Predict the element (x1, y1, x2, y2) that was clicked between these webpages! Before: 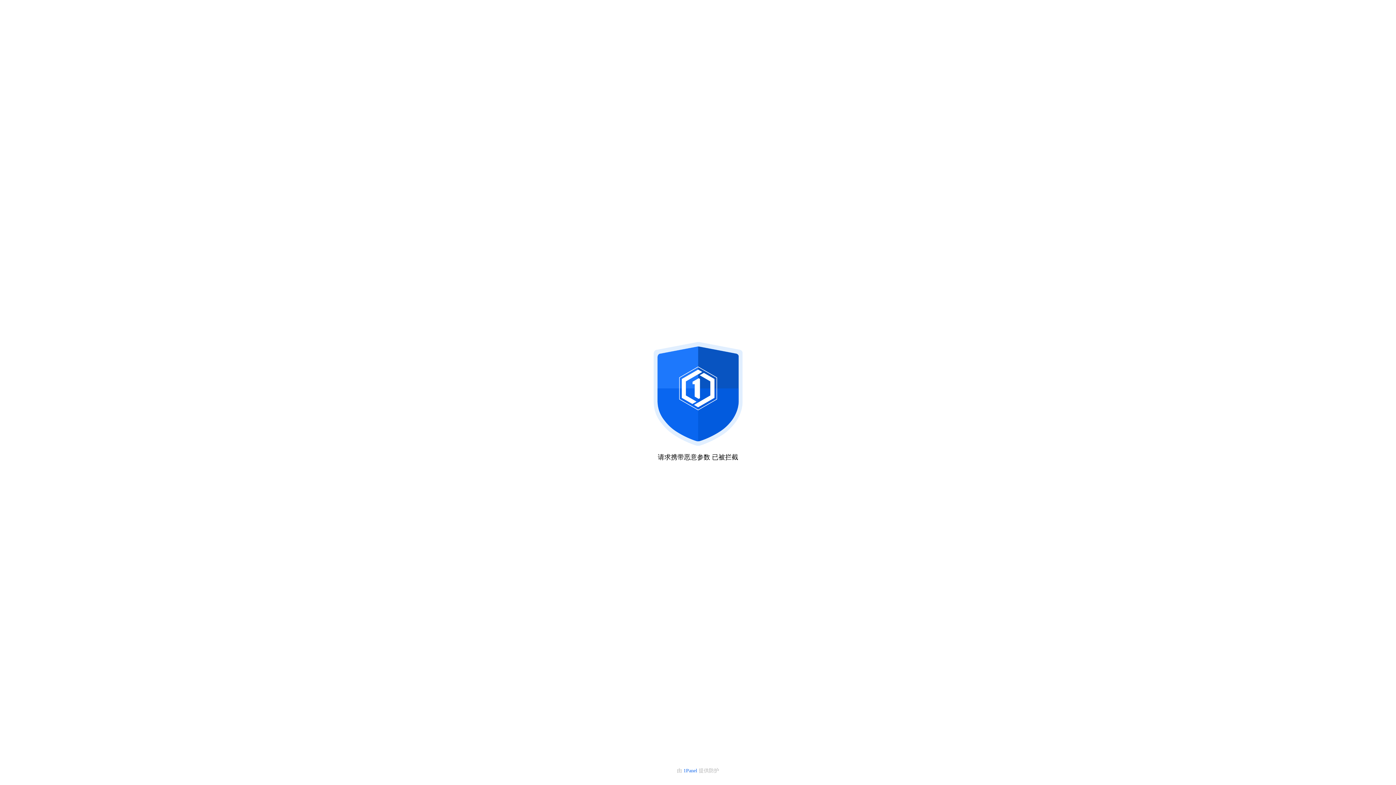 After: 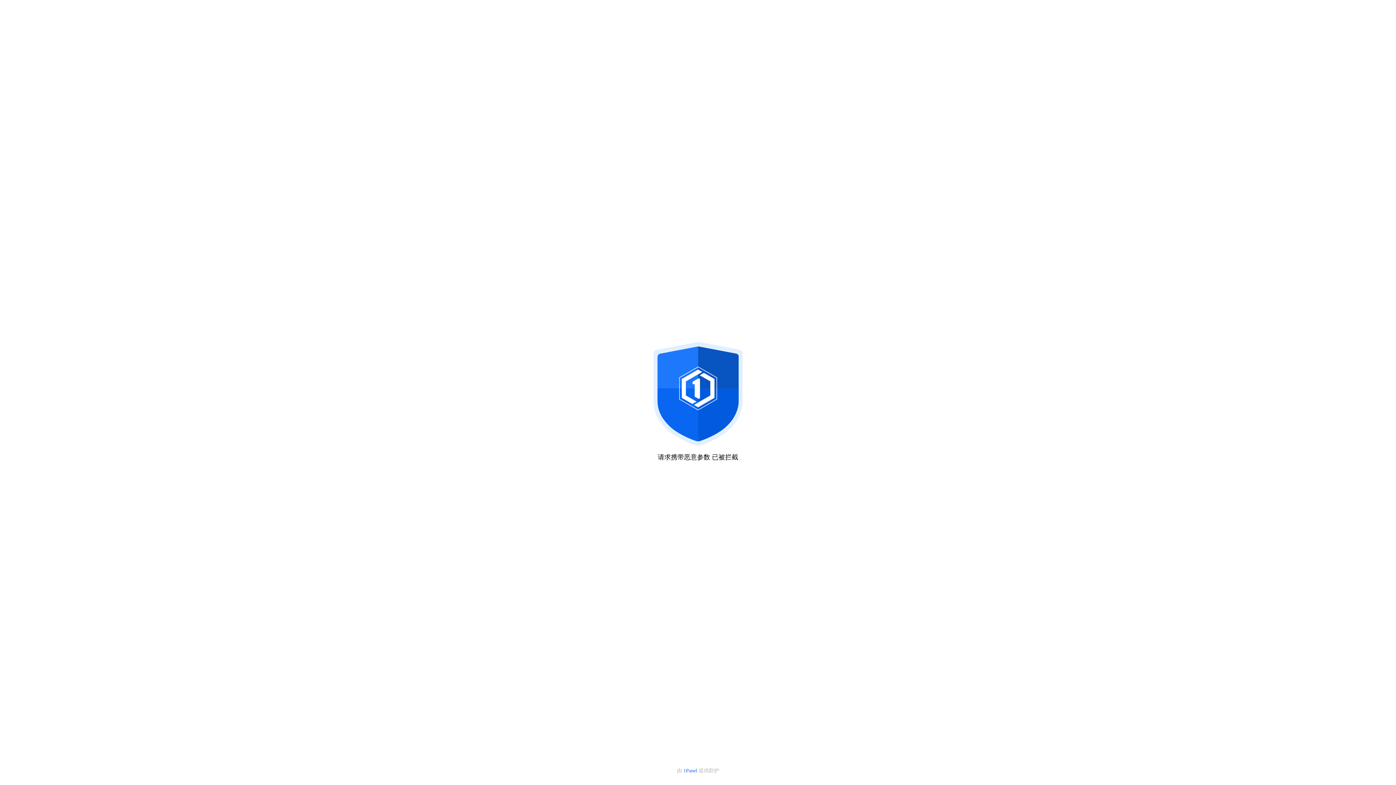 Action: bbox: (683, 768, 698, 773) label: 1Panel 